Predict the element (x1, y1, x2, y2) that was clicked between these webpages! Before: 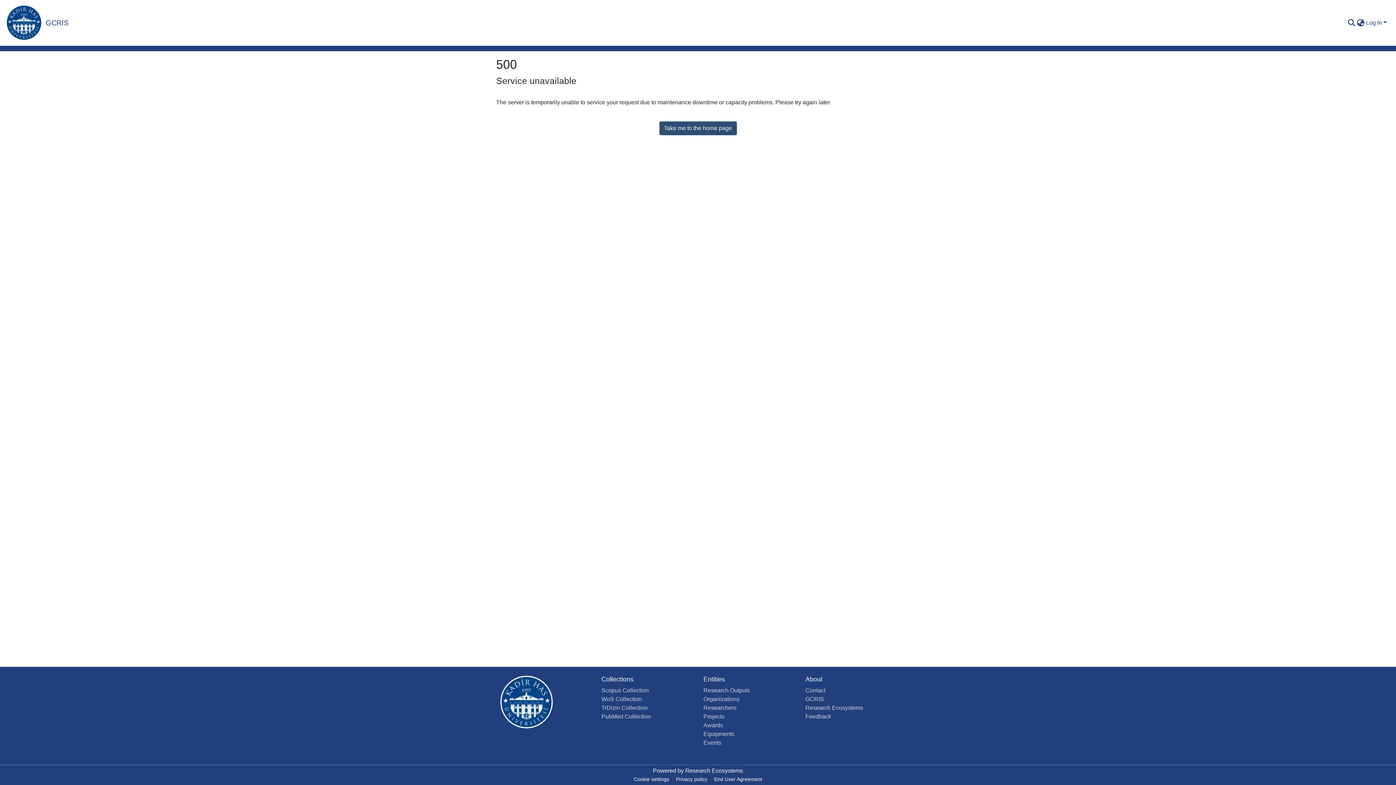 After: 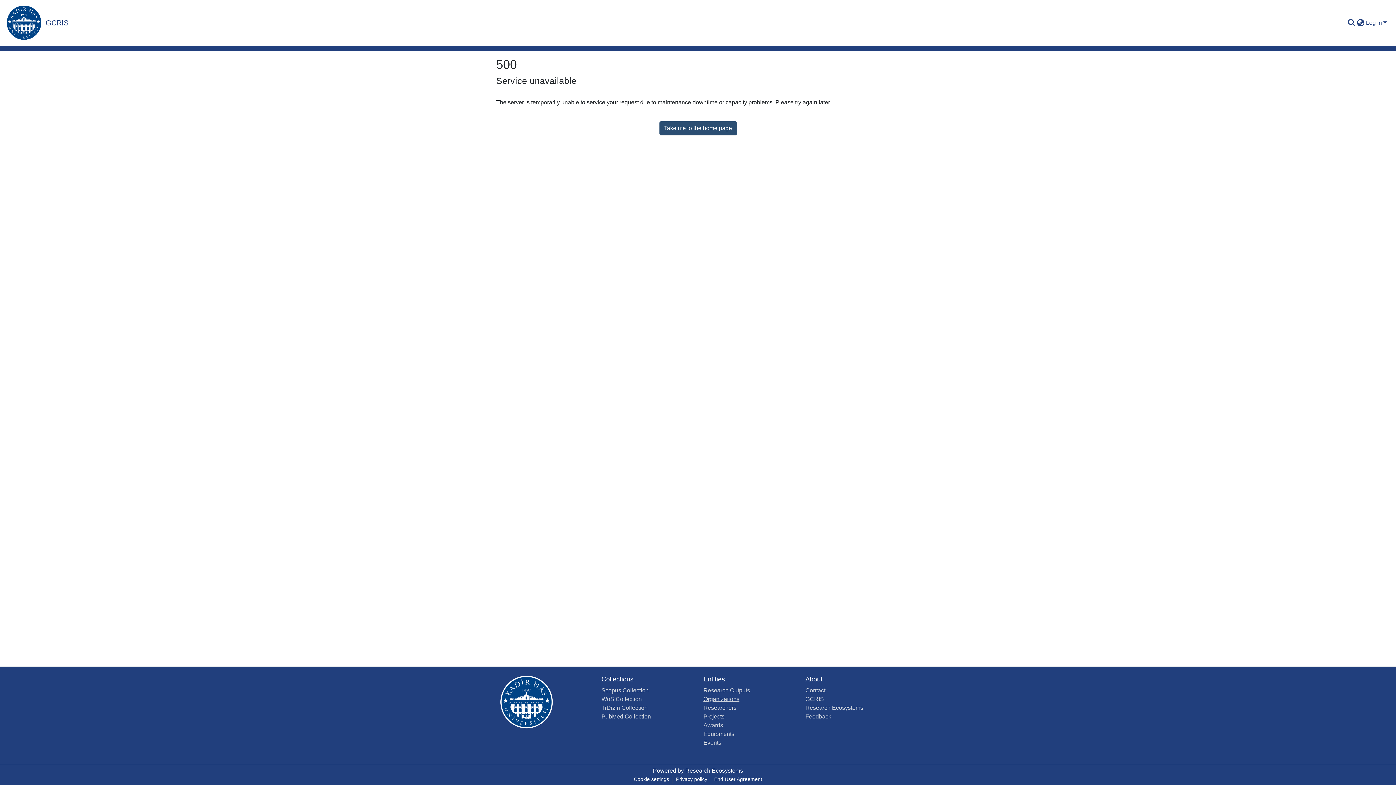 Action: label: Organizations bbox: (703, 696, 739, 702)